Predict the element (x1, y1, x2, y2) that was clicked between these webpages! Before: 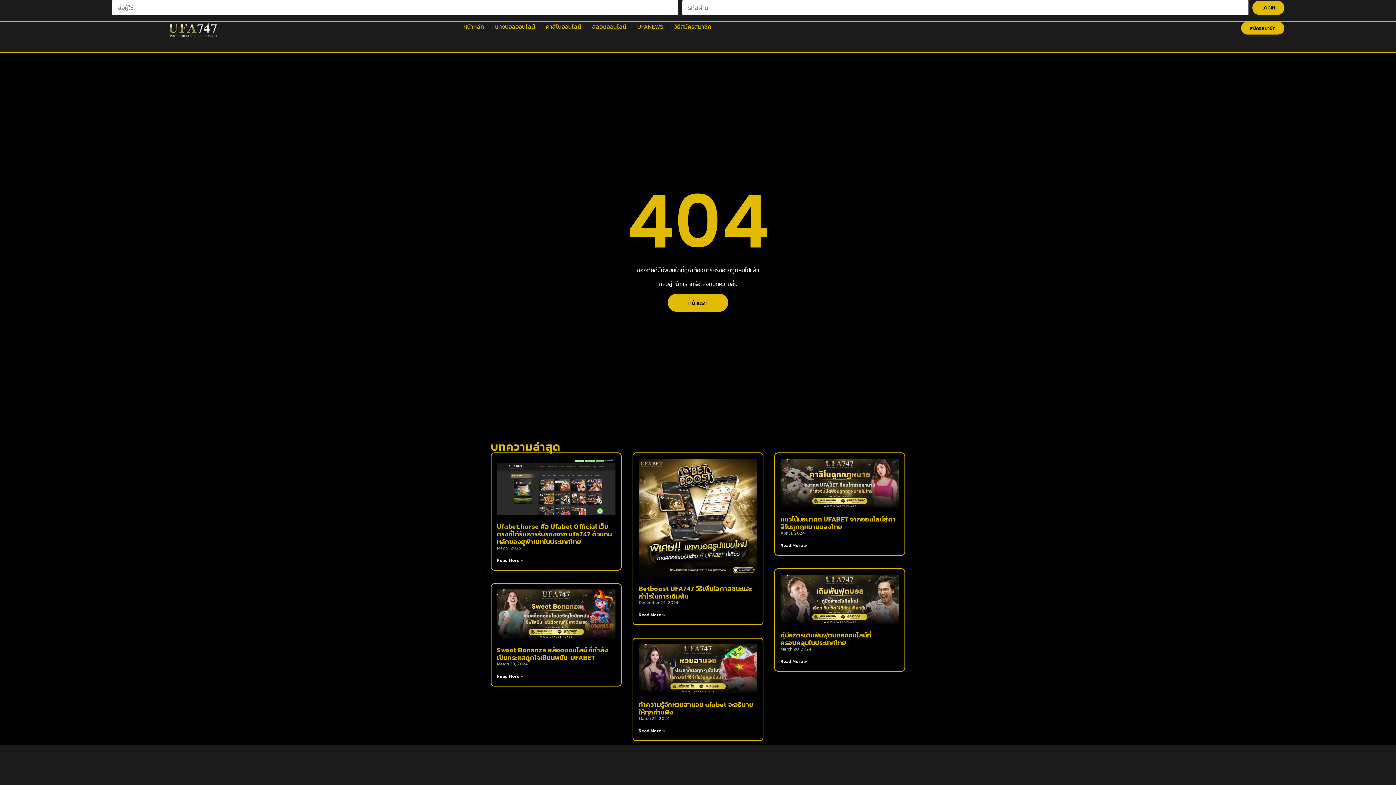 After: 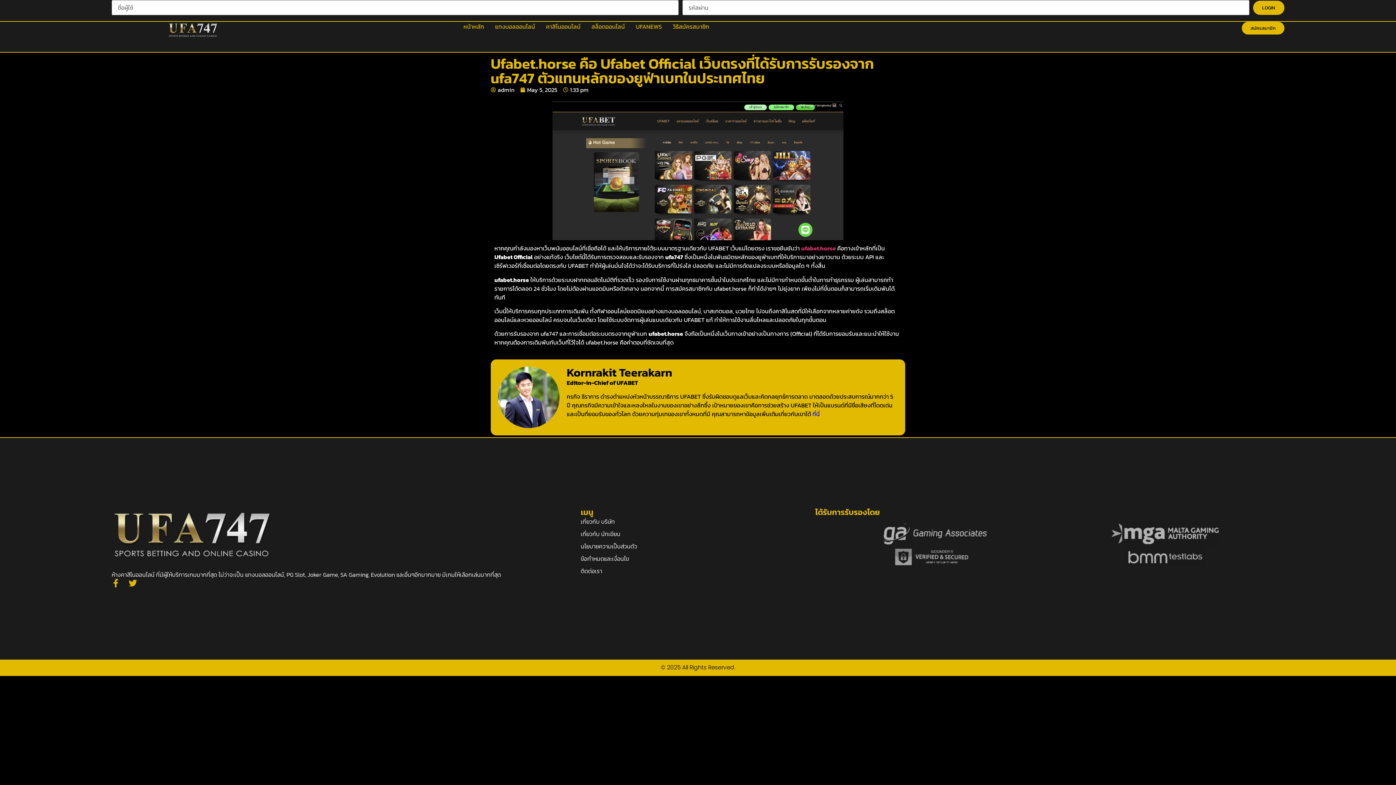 Action: bbox: (497, 521, 612, 546) label: Ufabet.horse คือ Ufabet Official เว็บตรงที่ได้รับการรับรองจาก ufa747 ตัวแทนหลักของยูฟ่าเบทในประเทศไทย